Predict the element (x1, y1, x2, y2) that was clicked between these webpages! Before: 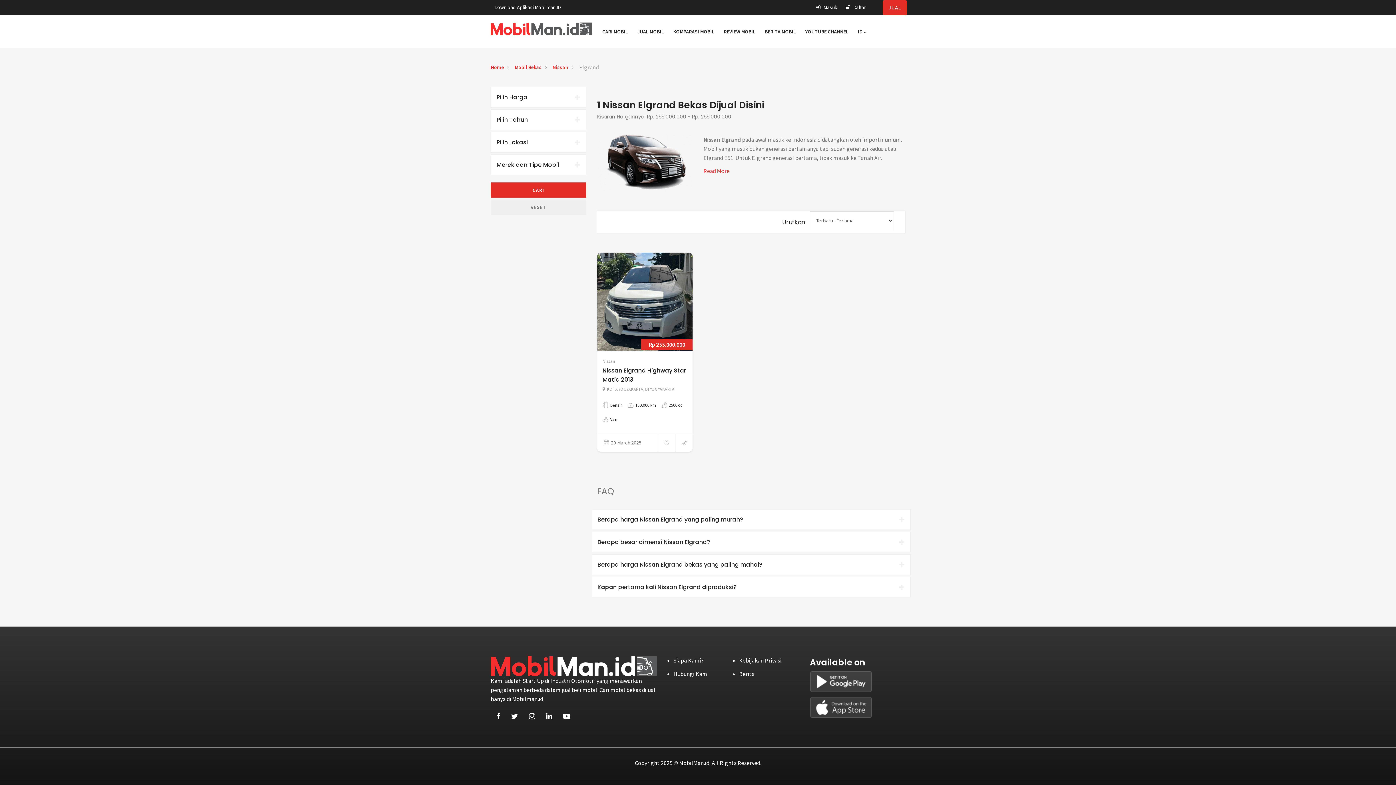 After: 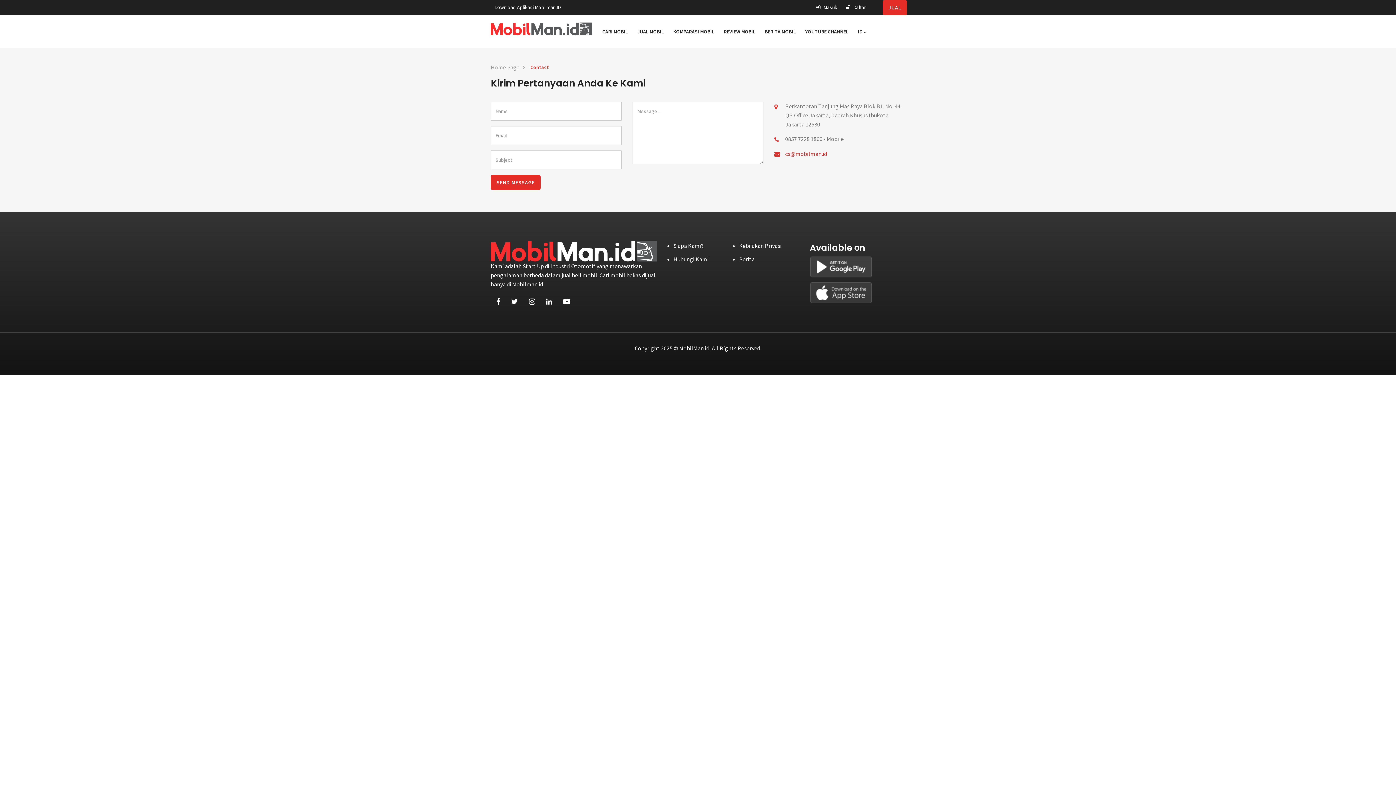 Action: label: Hubungi Kami bbox: (673, 460, 708, 467)